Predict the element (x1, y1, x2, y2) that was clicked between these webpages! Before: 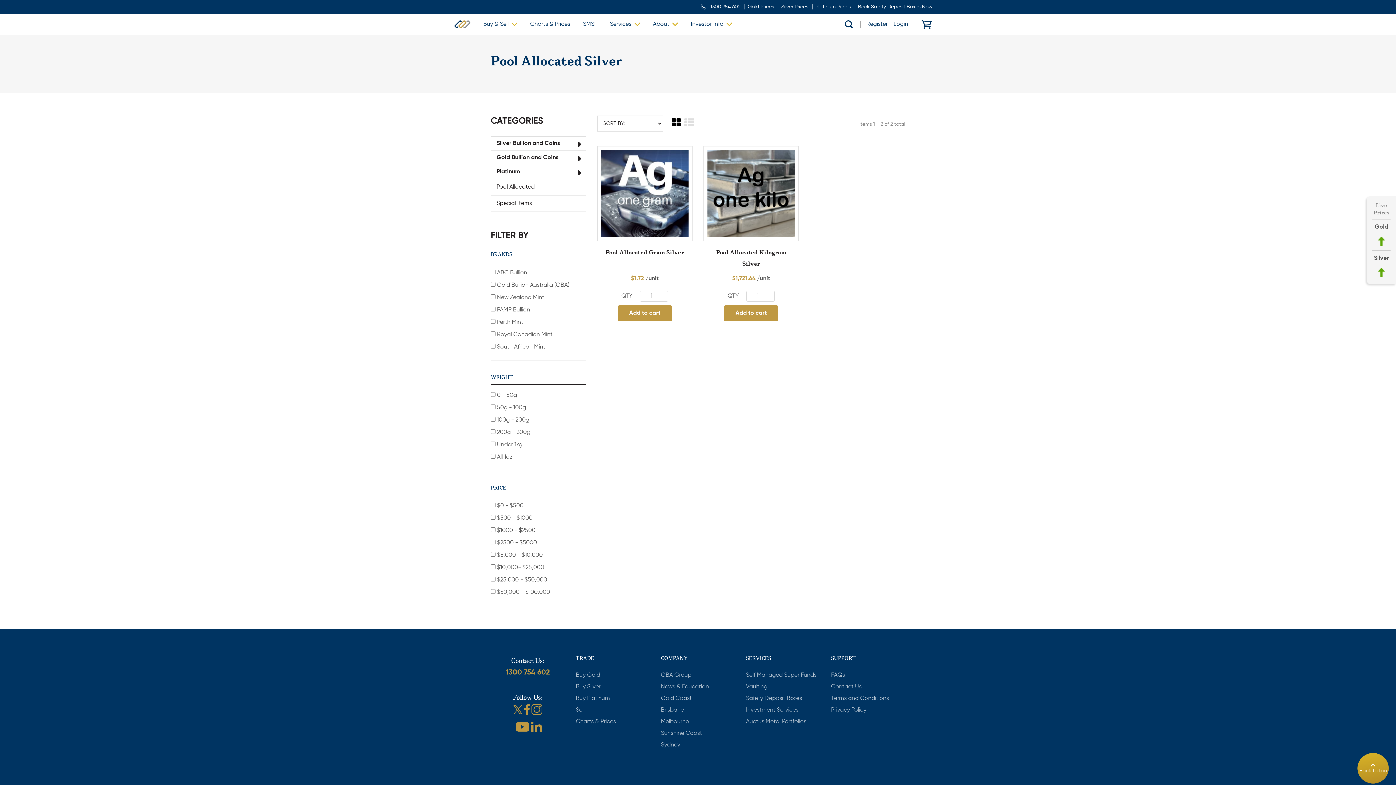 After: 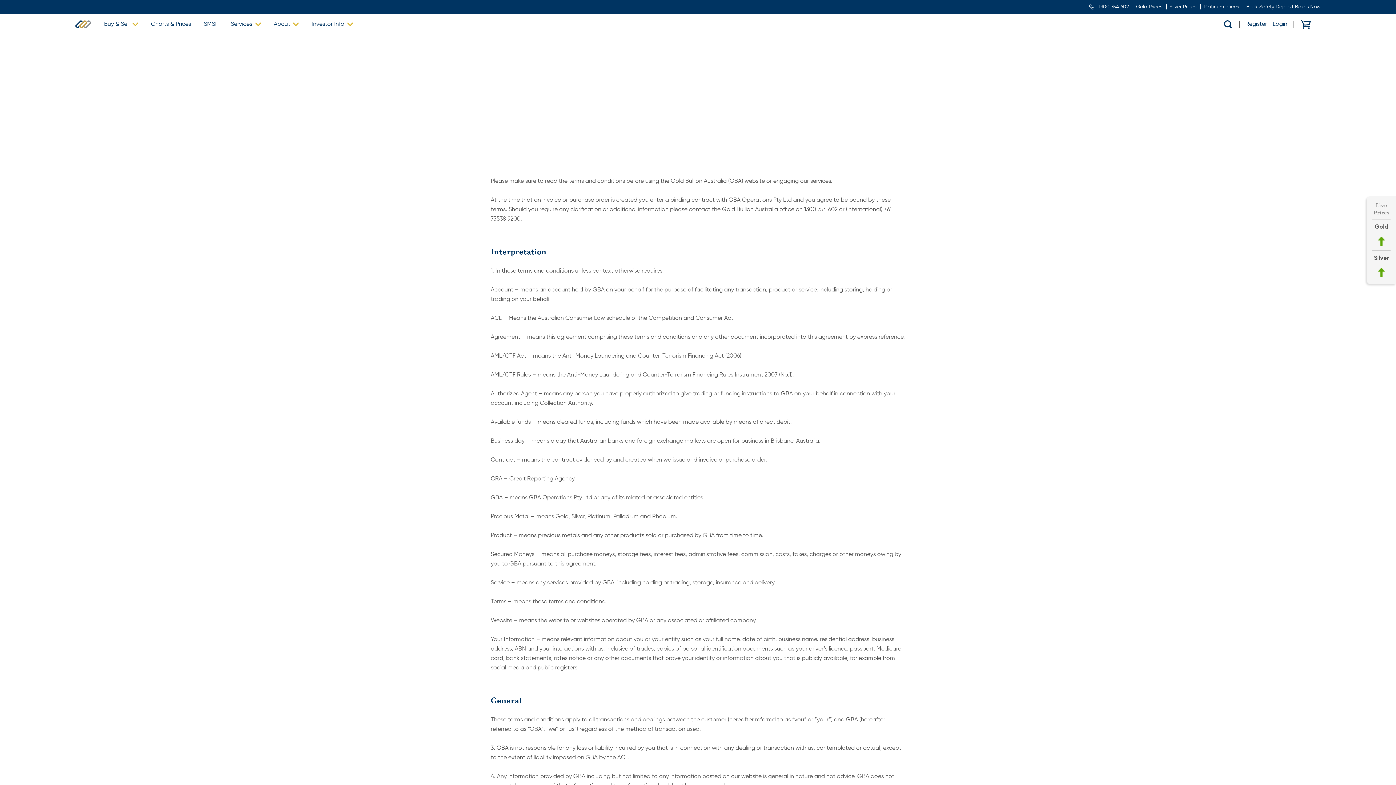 Action: bbox: (831, 696, 889, 701) label: Terms and Conditions